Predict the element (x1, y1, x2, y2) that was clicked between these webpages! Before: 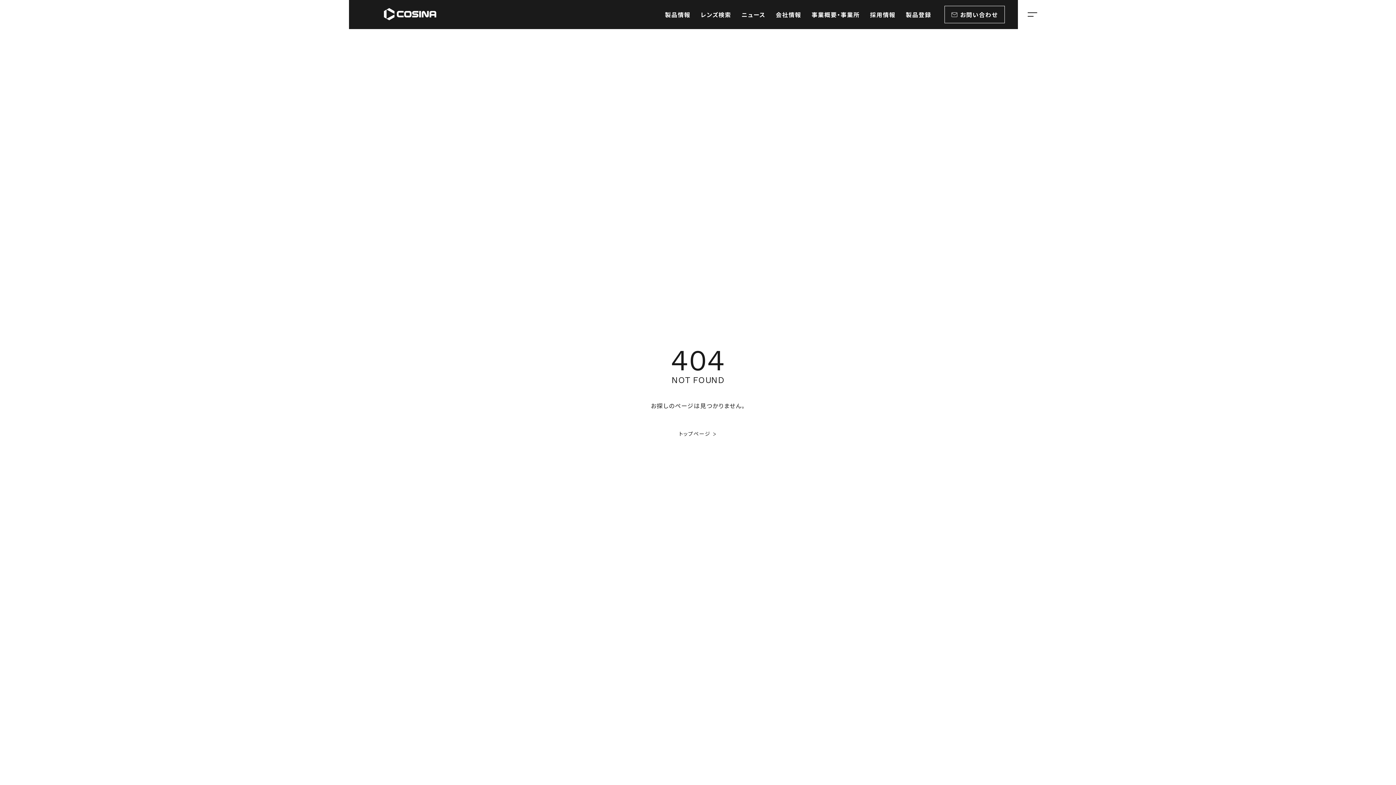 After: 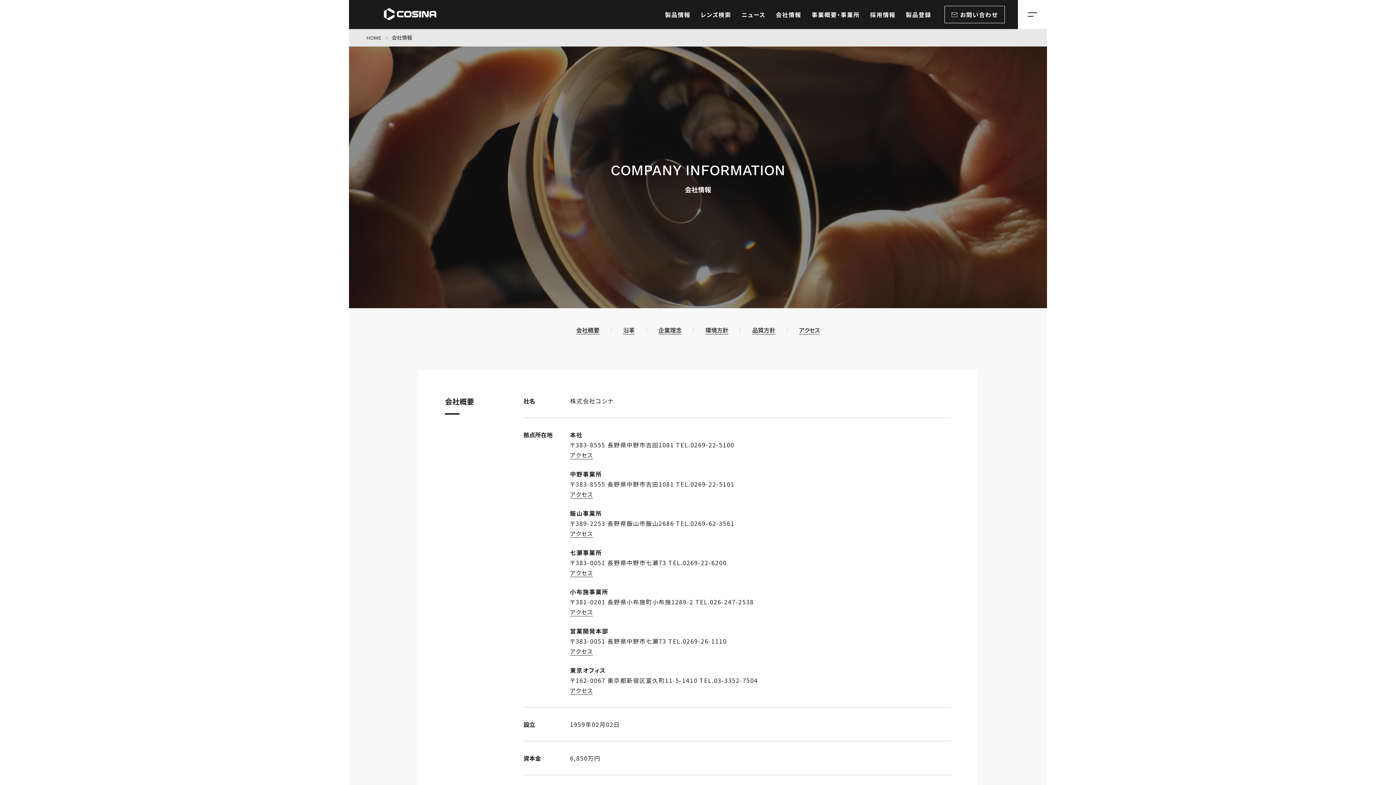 Action: bbox: (775, 10, 801, 18) label: 会社情報